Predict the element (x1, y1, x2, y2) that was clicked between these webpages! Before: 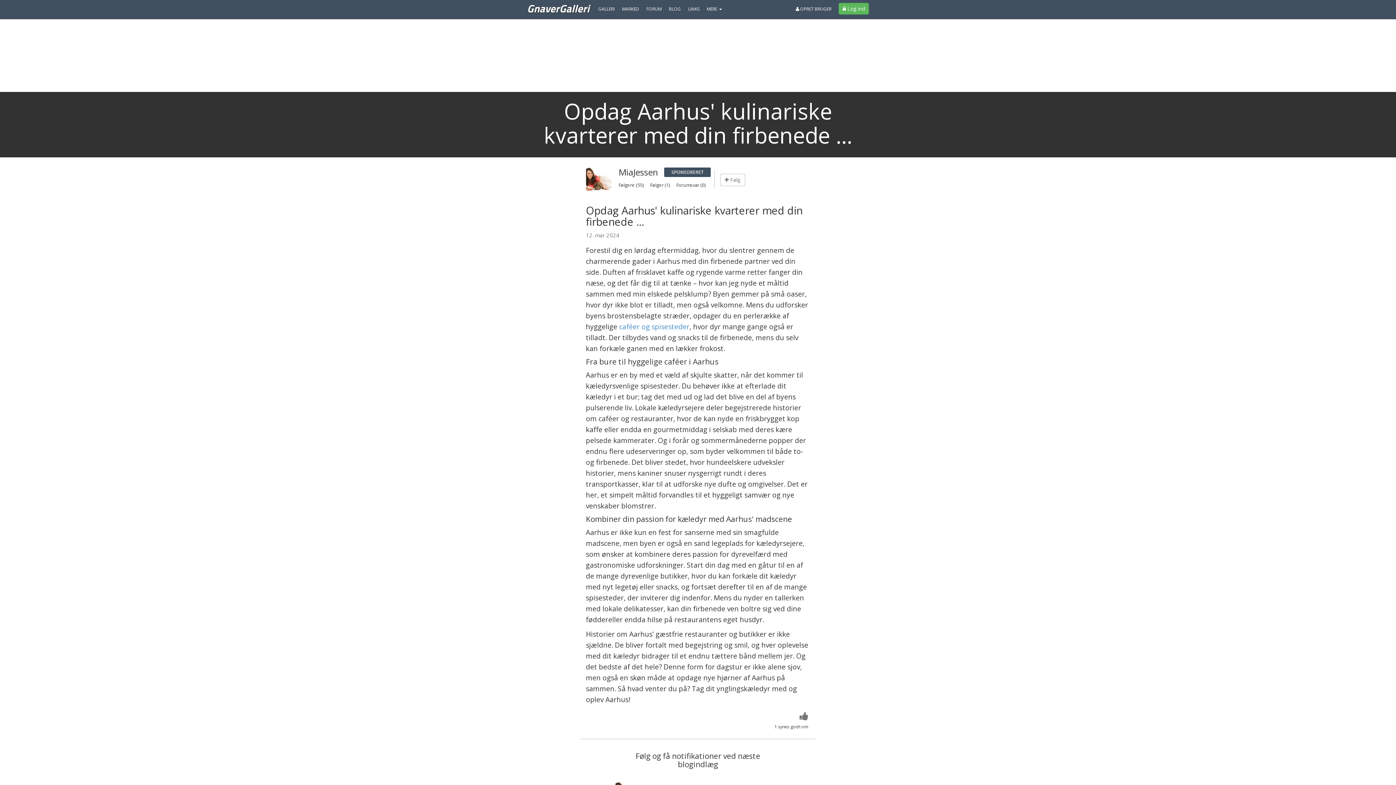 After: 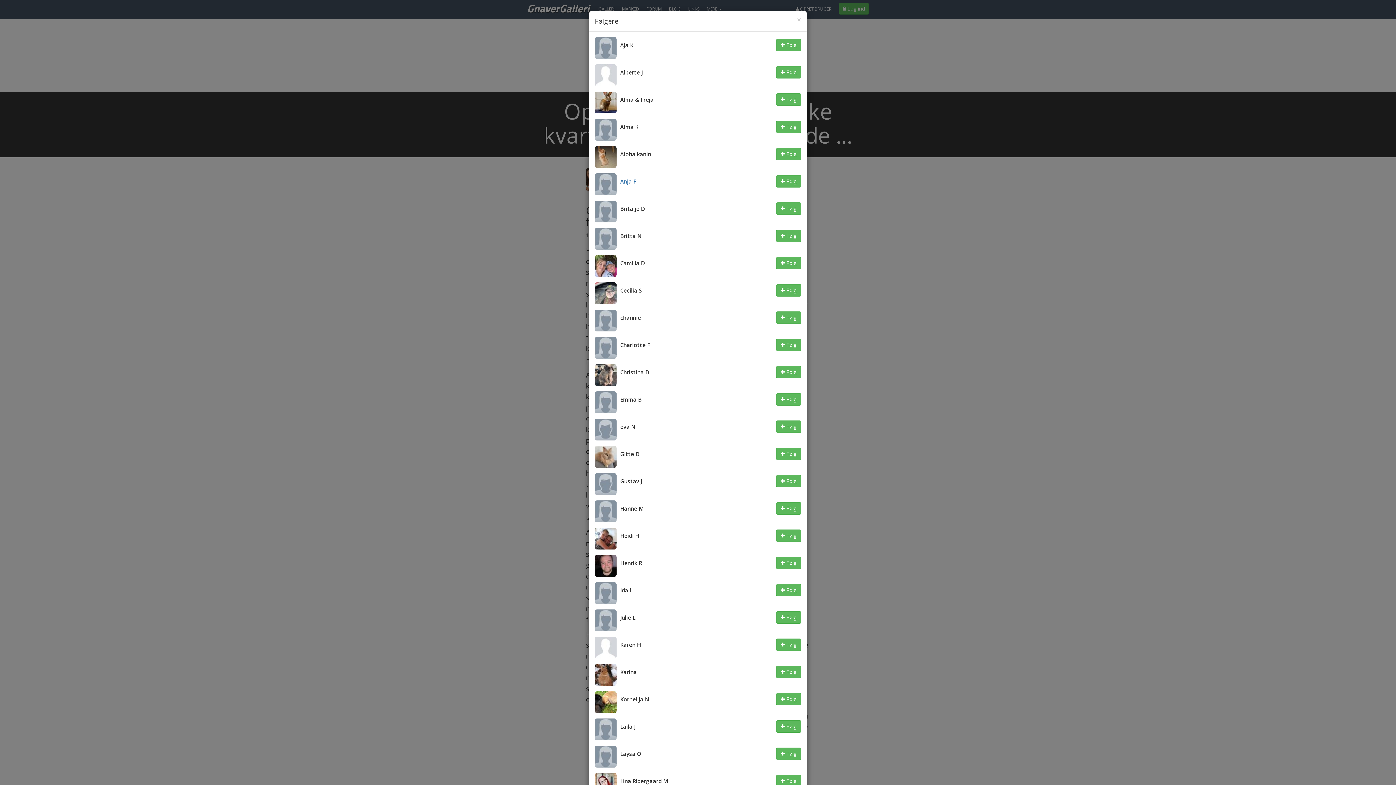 Action: bbox: (618, 181, 644, 188) label: Følgere (55) 